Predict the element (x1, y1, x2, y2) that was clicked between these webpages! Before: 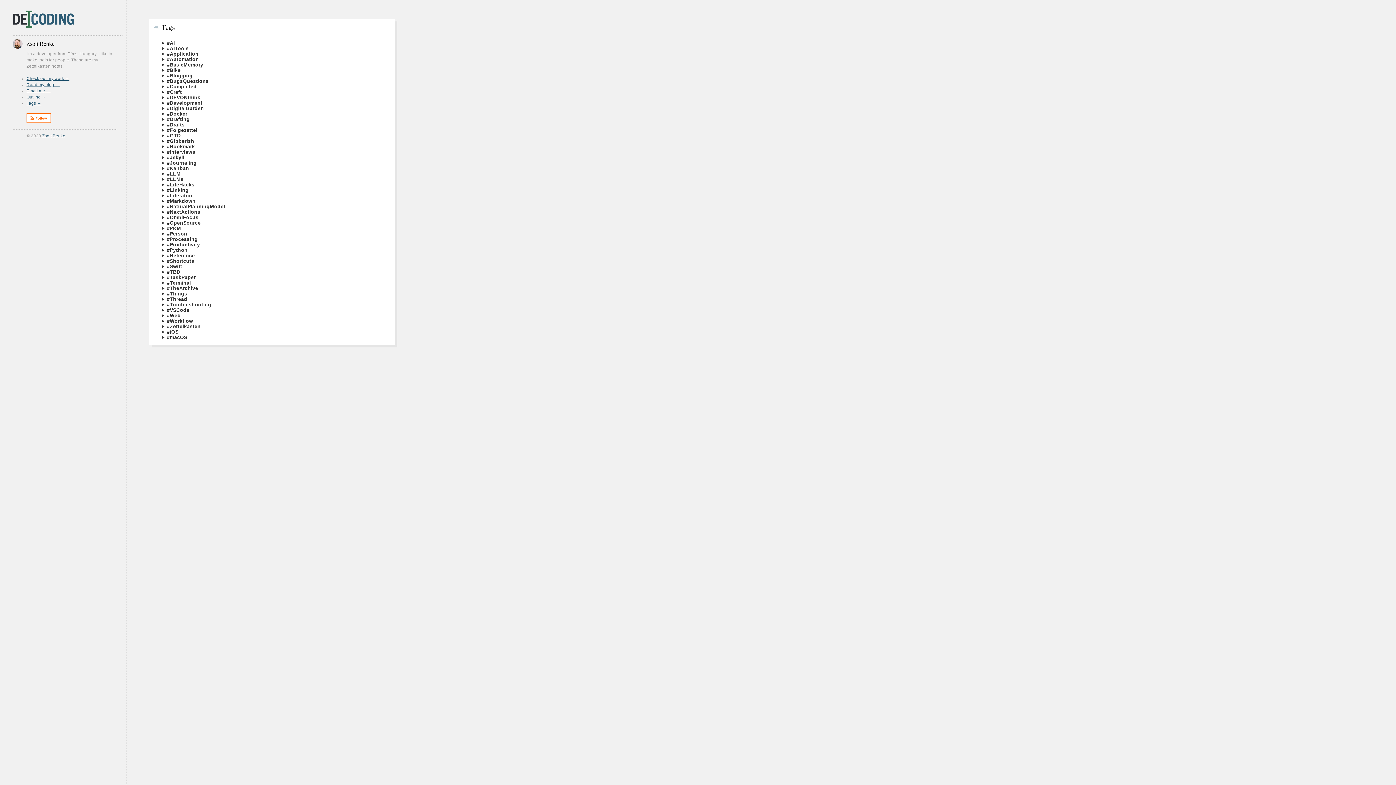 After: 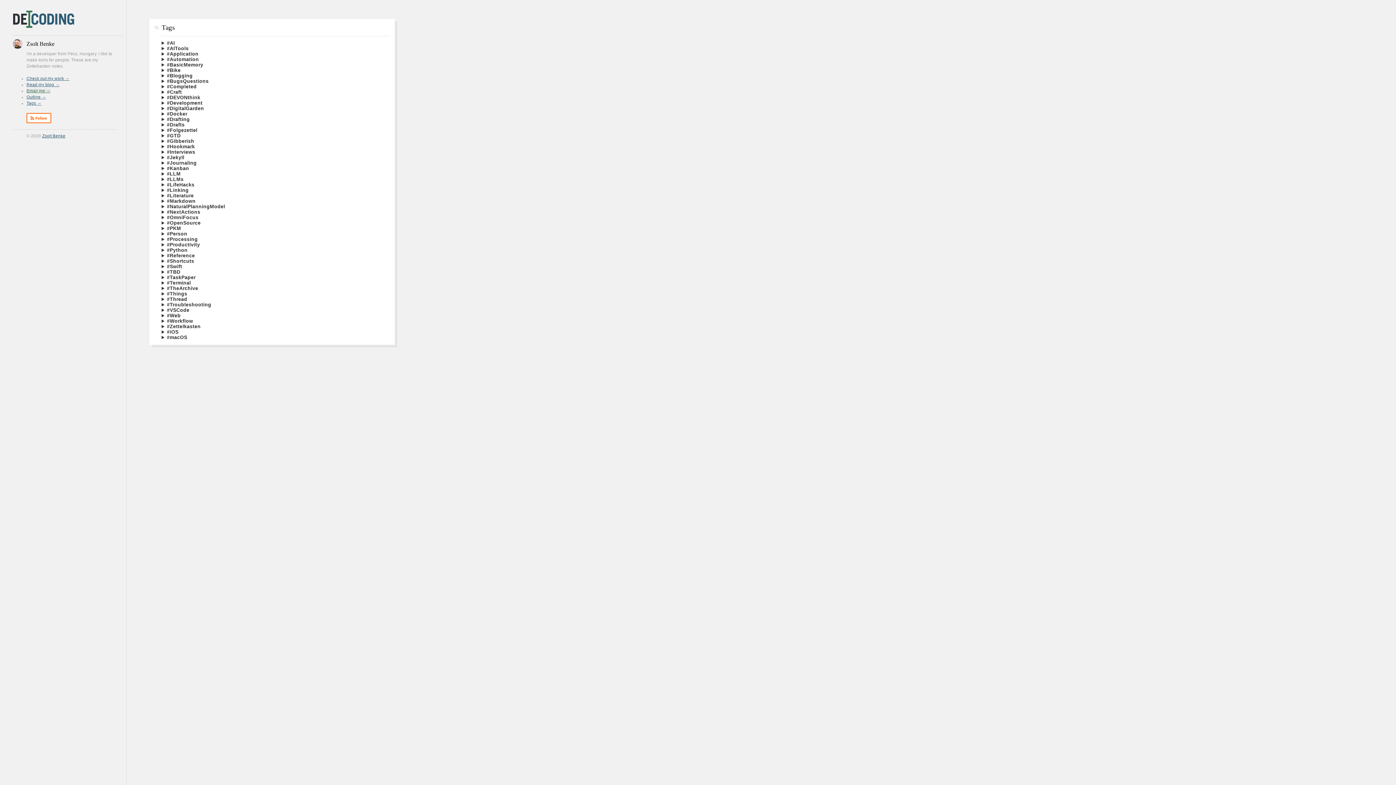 Action: label: Email me → bbox: (26, 88, 50, 93)